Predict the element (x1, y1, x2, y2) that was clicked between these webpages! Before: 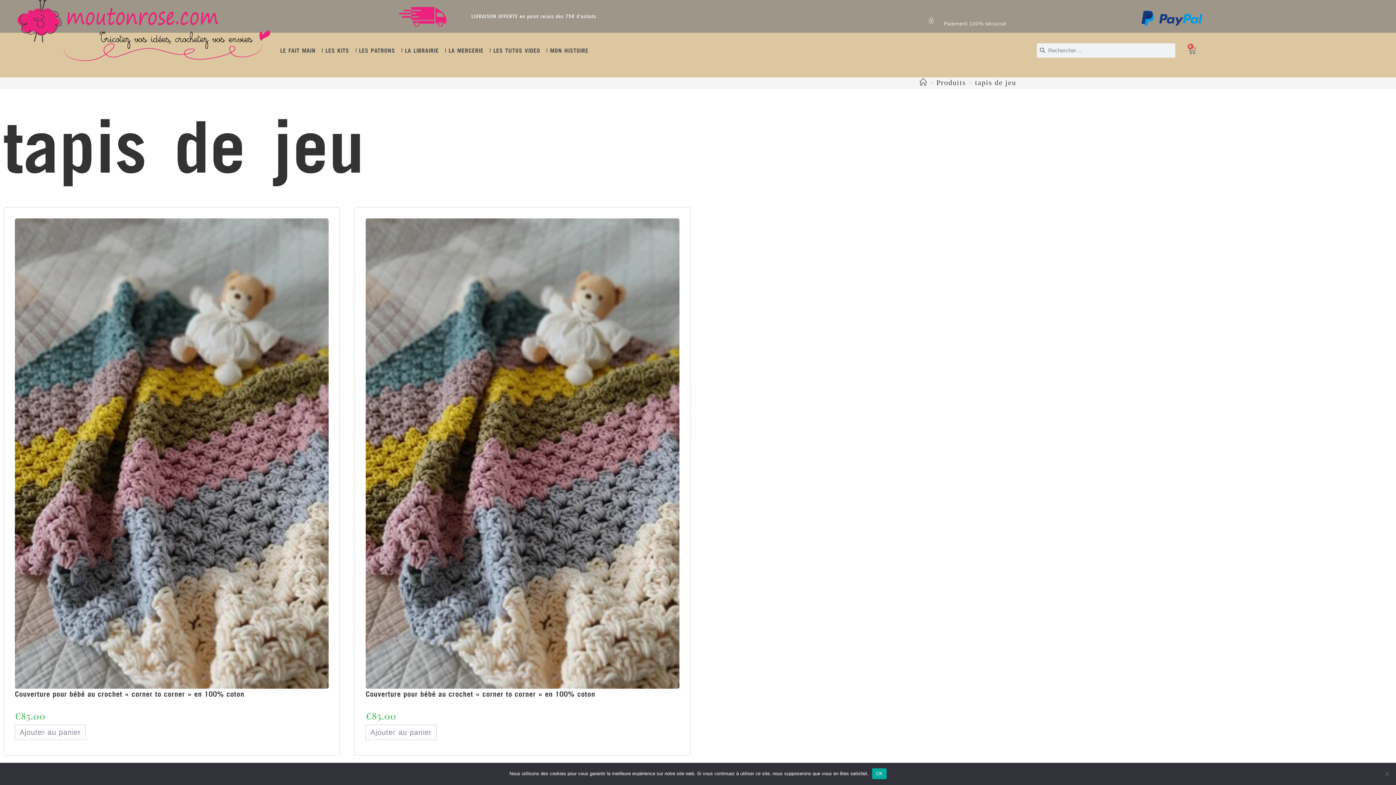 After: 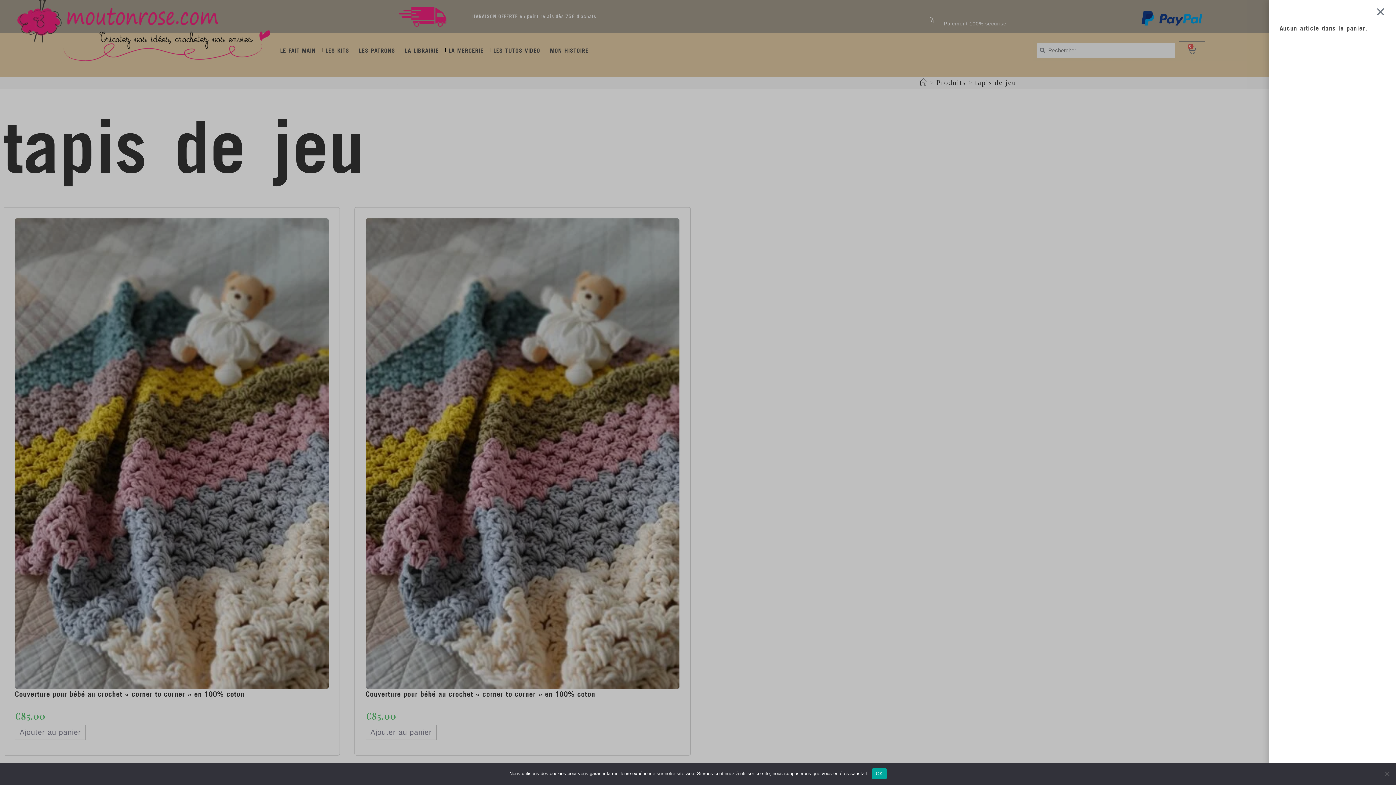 Action: label: 0
Panier bbox: (1179, 41, 1205, 59)